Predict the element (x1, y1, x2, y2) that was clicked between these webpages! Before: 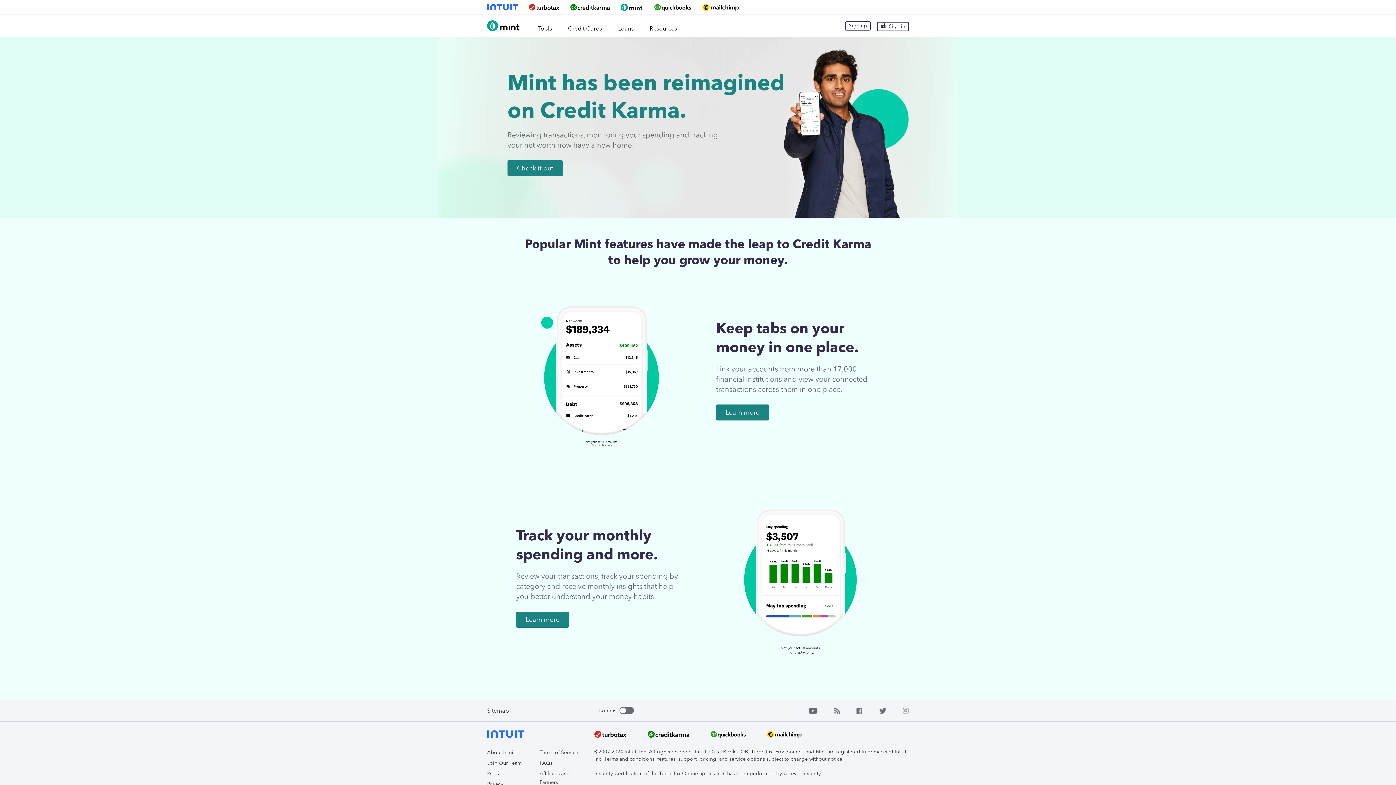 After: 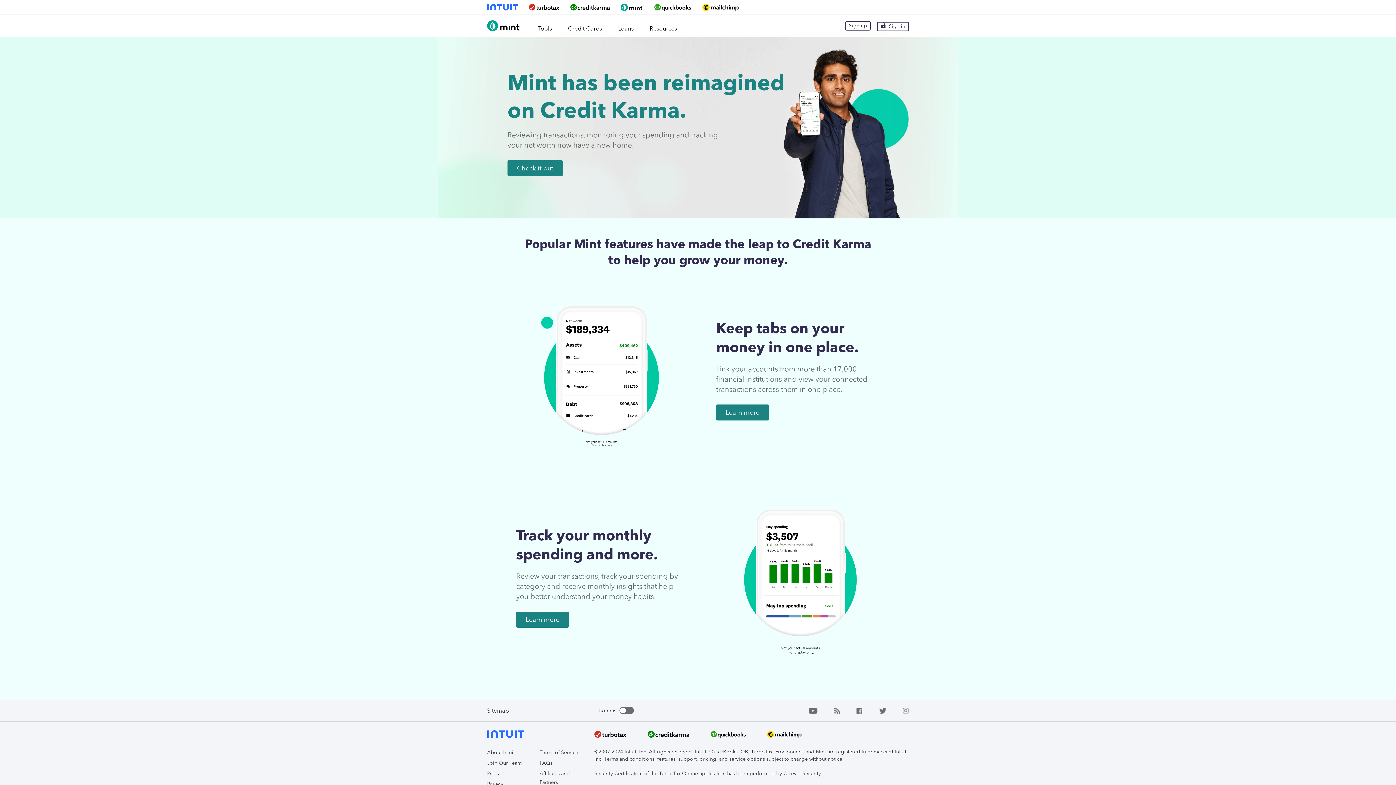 Action: bbox: (620, 3, 643, 10)